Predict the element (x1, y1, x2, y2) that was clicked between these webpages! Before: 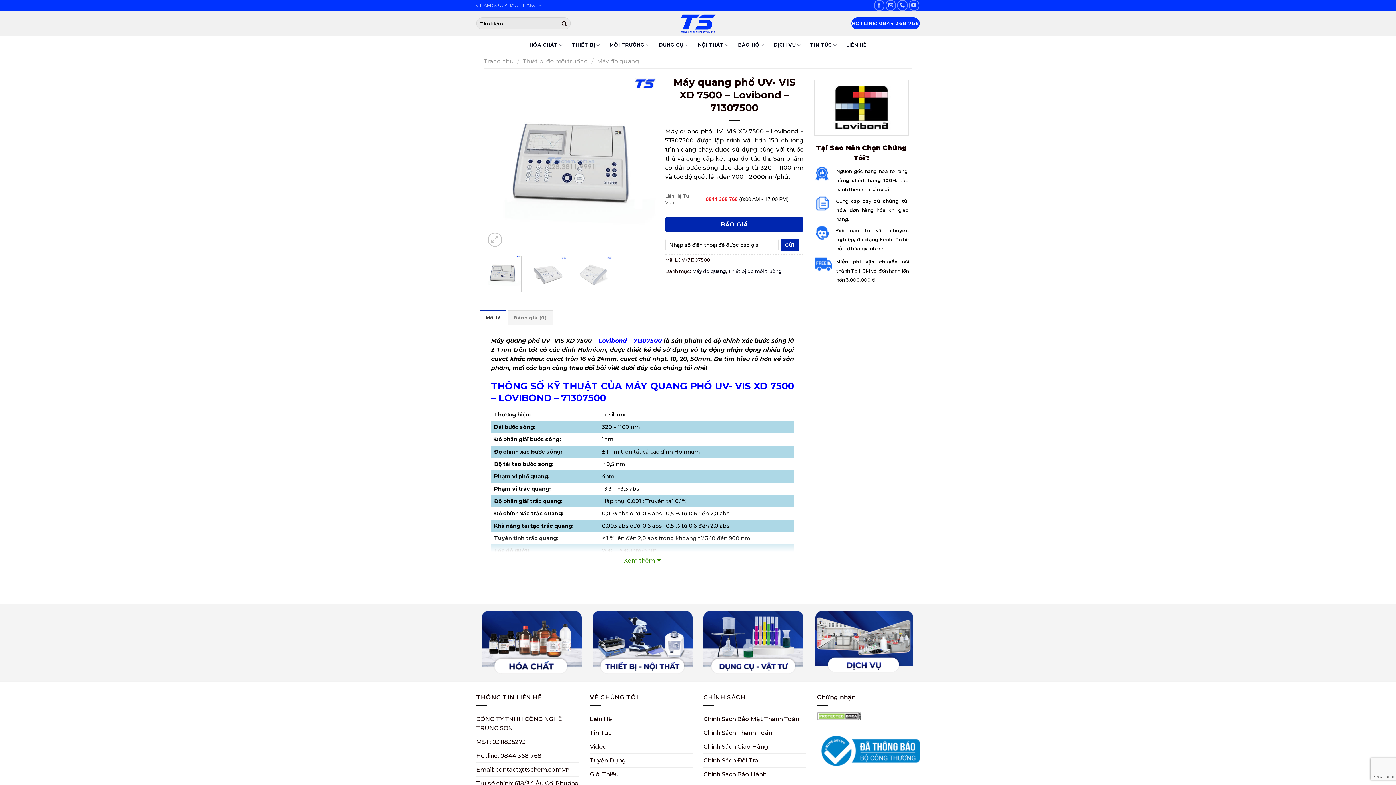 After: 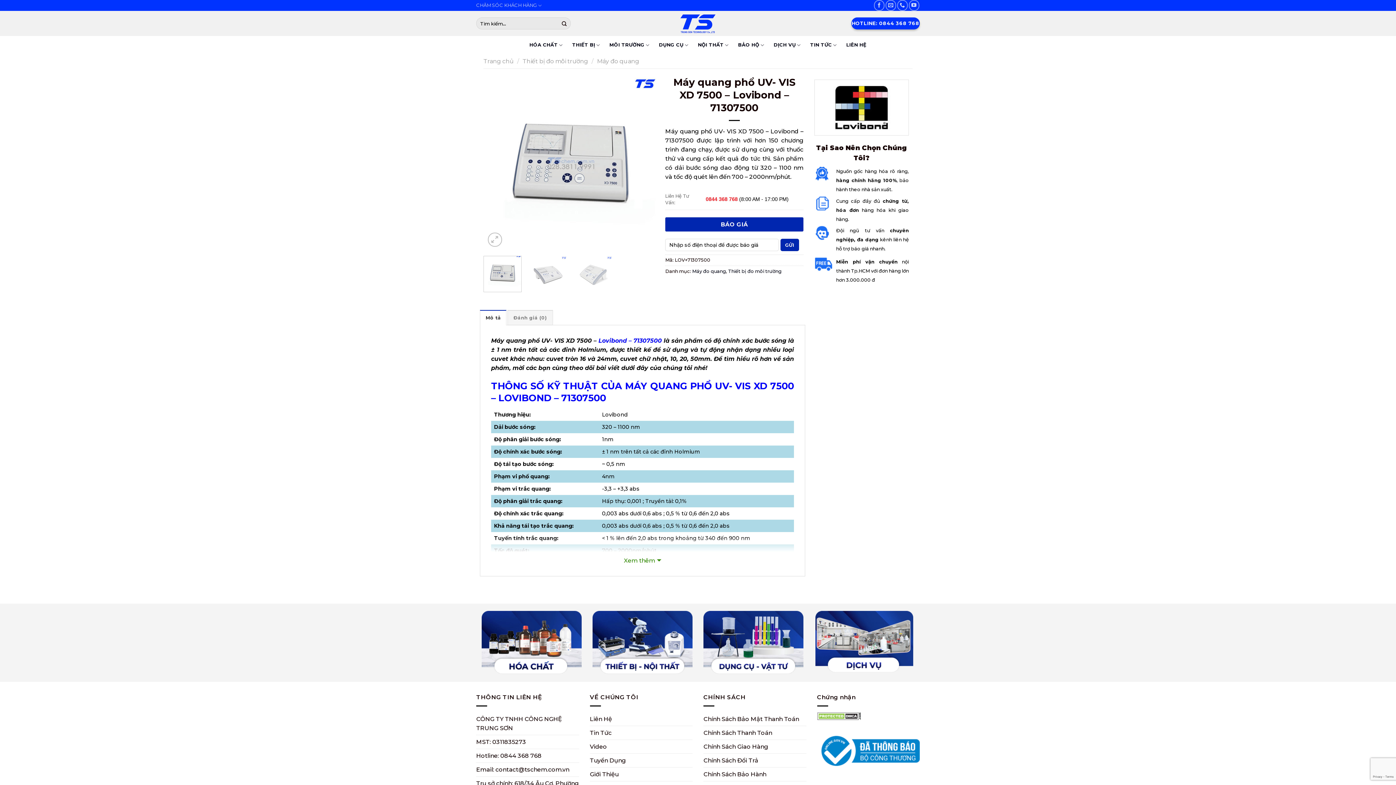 Action: label: HOTLINE: 0844 368 768 bbox: (851, 17, 920, 29)